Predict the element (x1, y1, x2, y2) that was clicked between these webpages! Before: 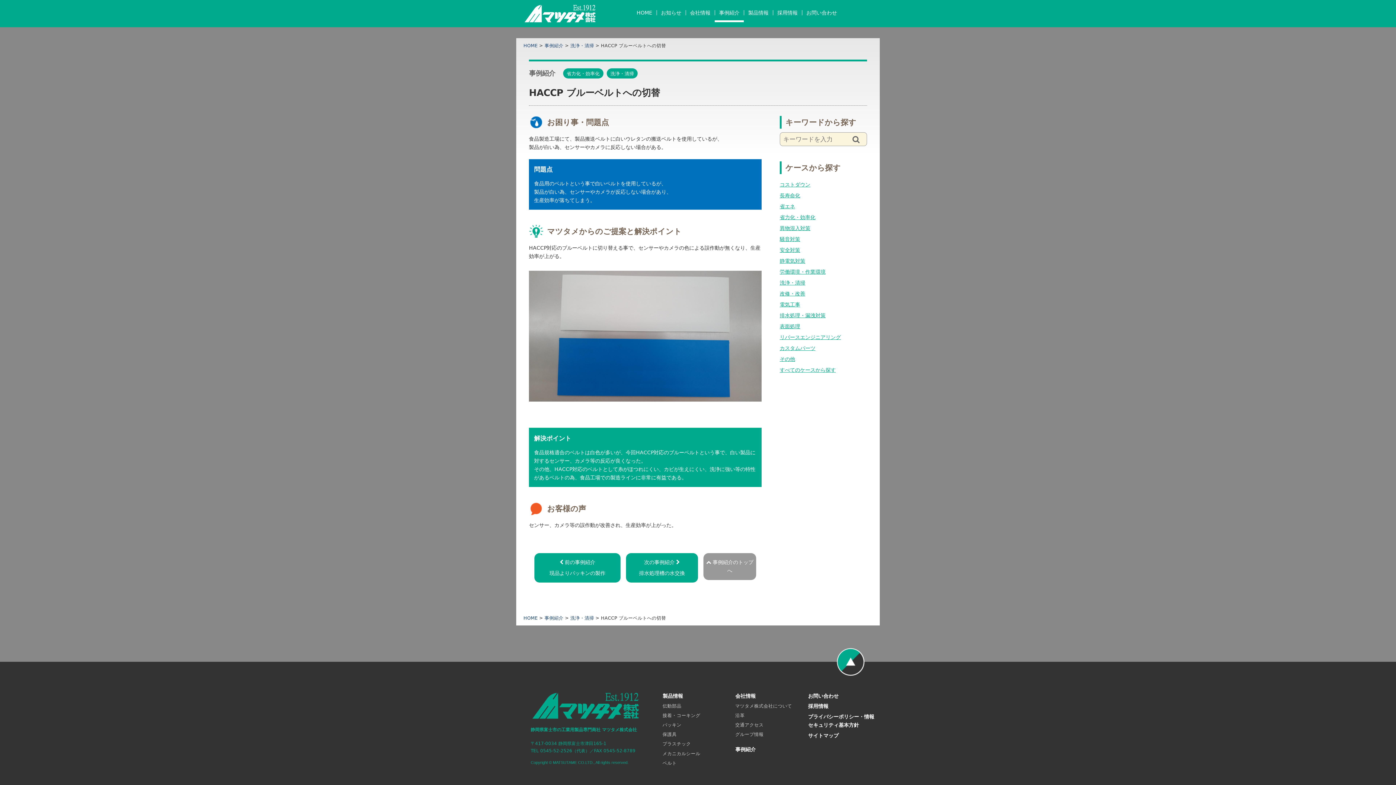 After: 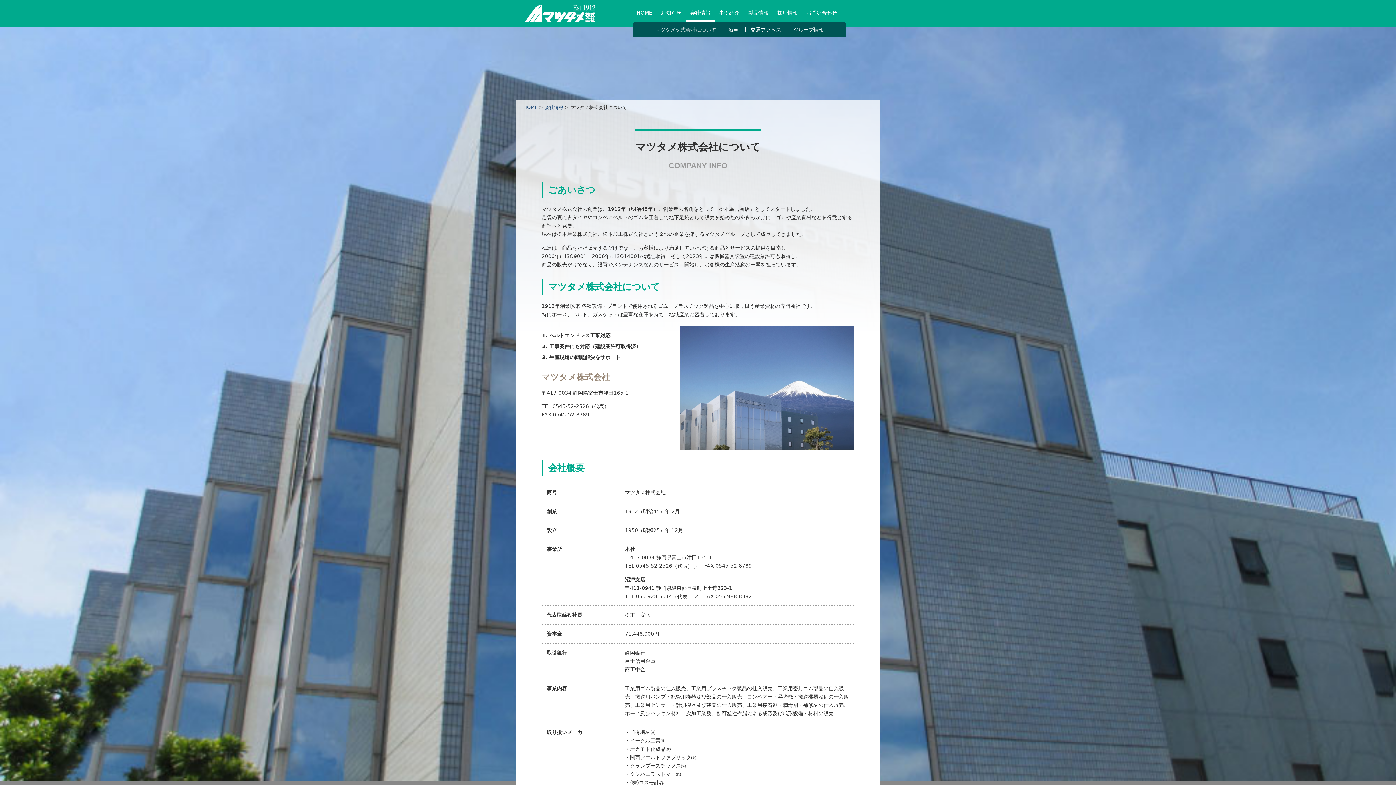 Action: label: 会社情報 bbox: (685, 10, 714, 15)